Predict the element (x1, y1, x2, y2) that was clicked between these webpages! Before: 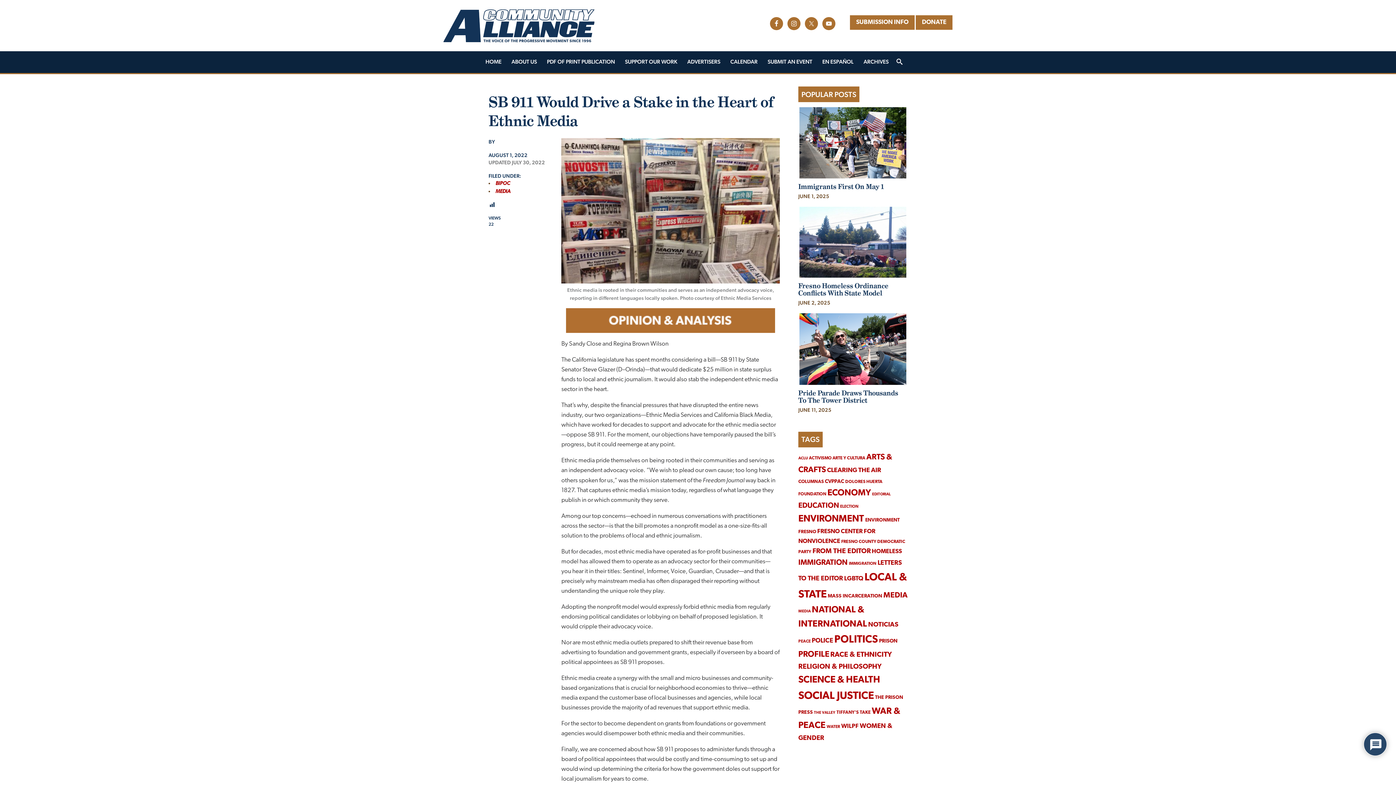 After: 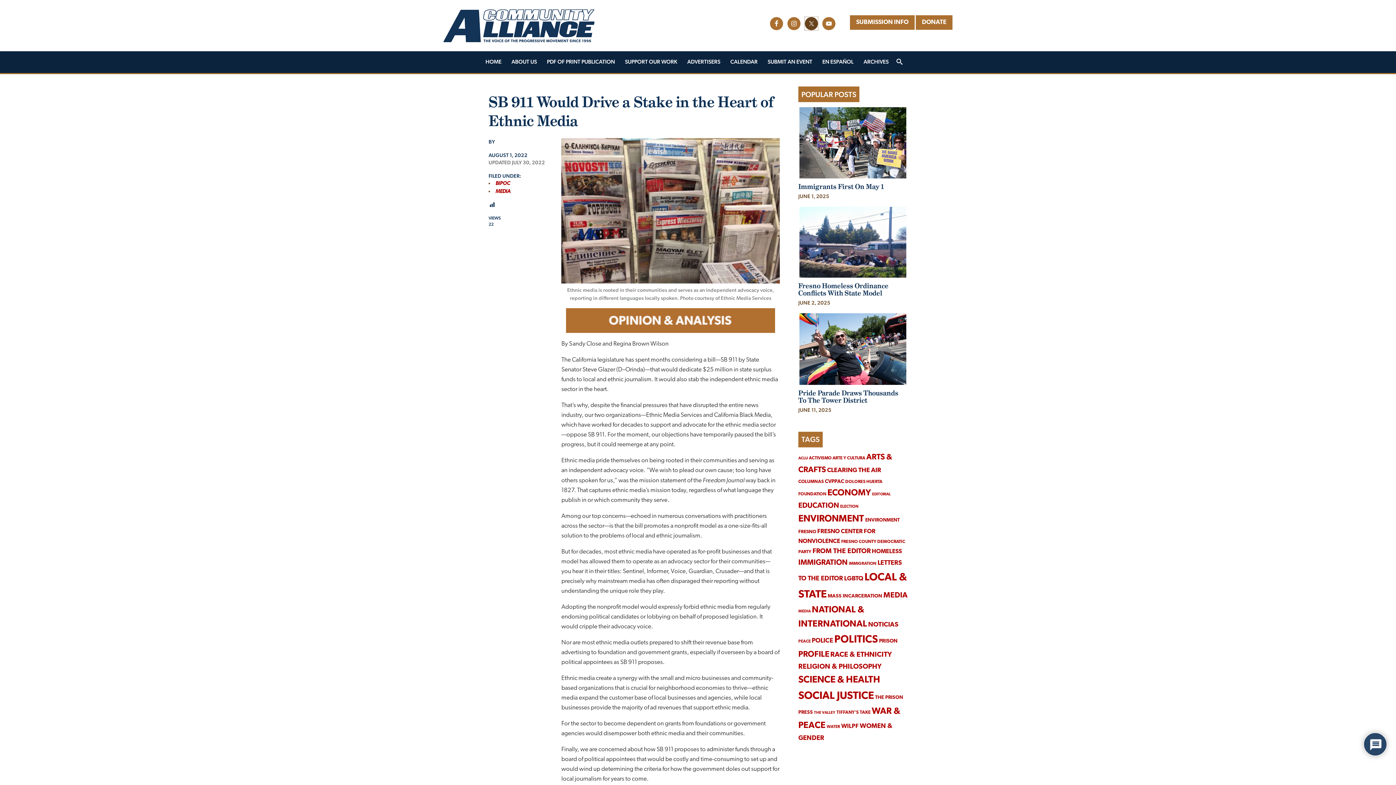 Action: bbox: (805, 16, 818, 30)